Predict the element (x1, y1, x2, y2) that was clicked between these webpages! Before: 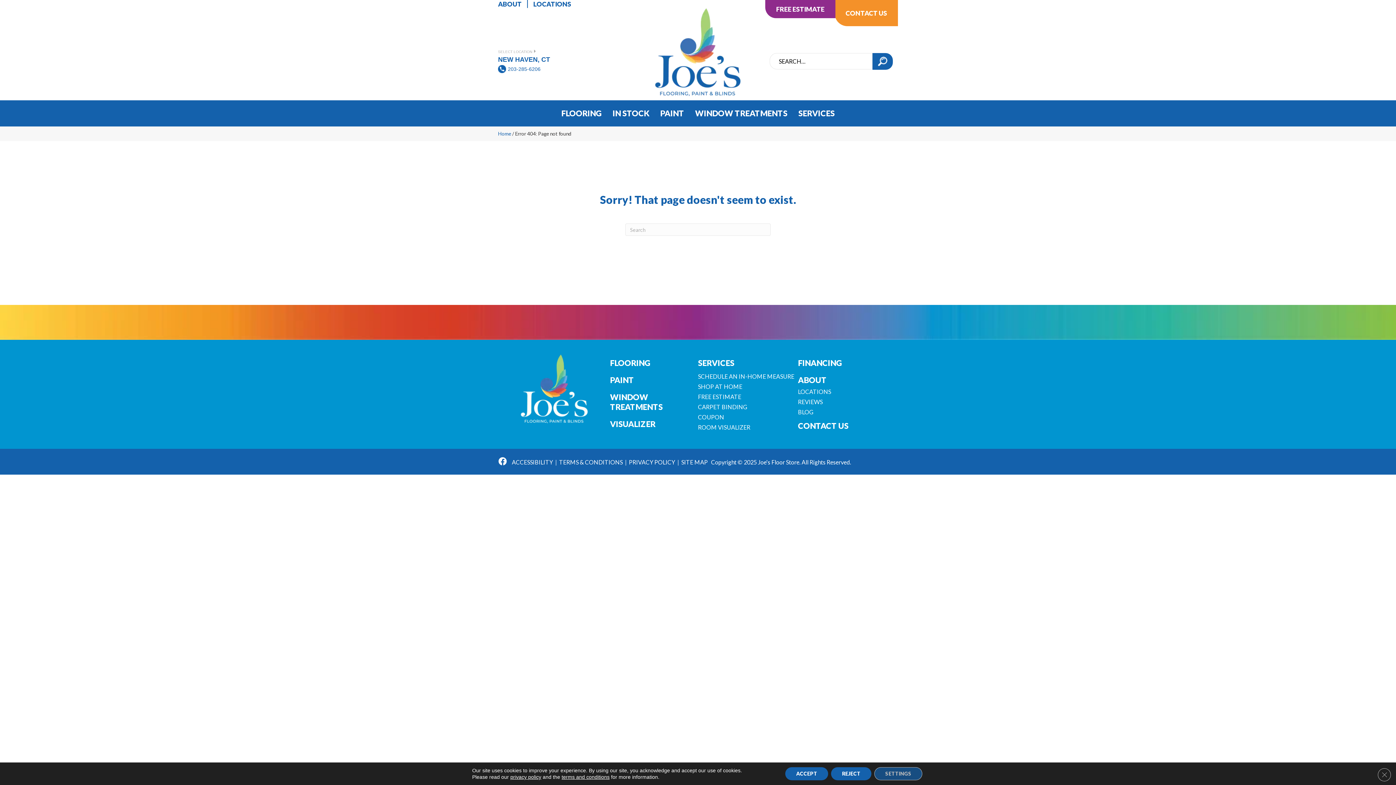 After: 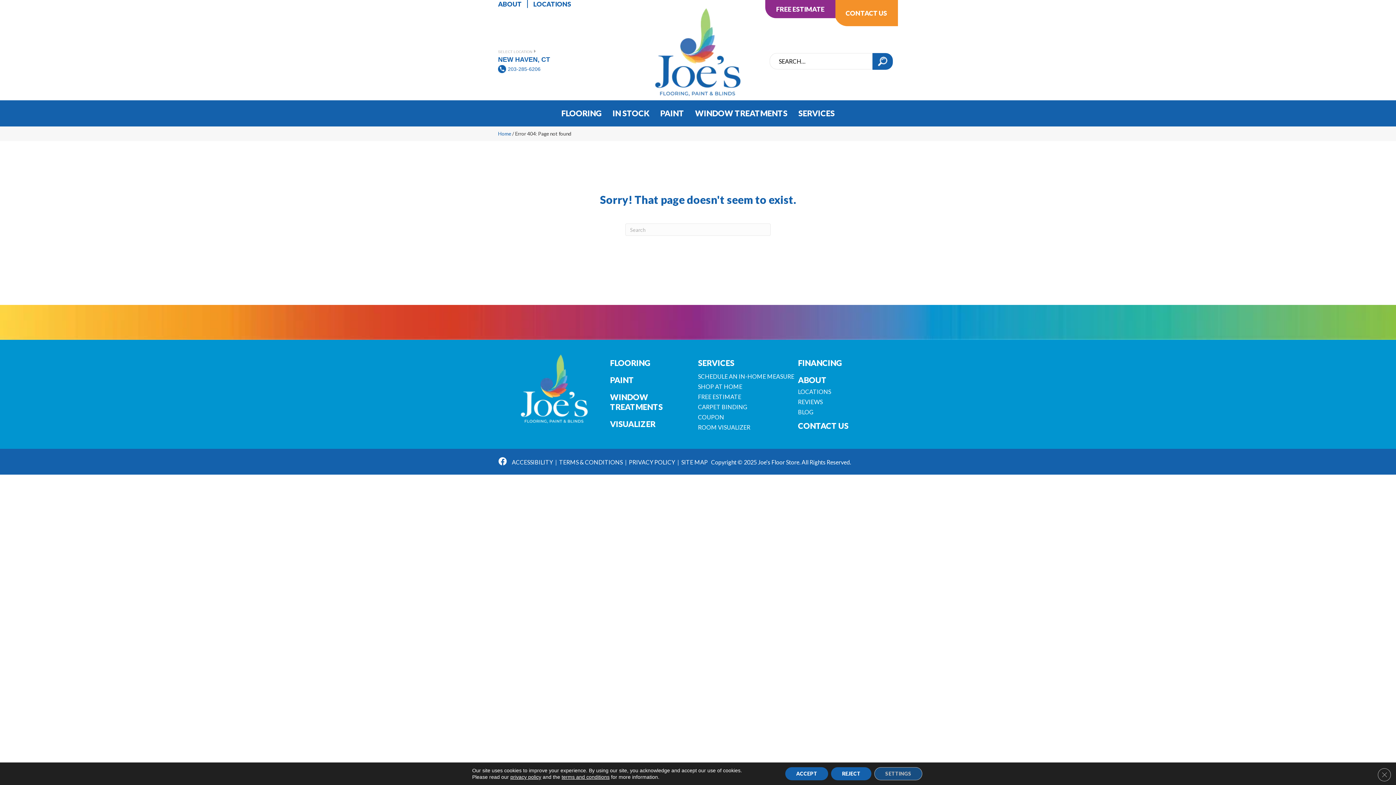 Action: bbox: (508, 65, 540, 72) label: 203-285-6206